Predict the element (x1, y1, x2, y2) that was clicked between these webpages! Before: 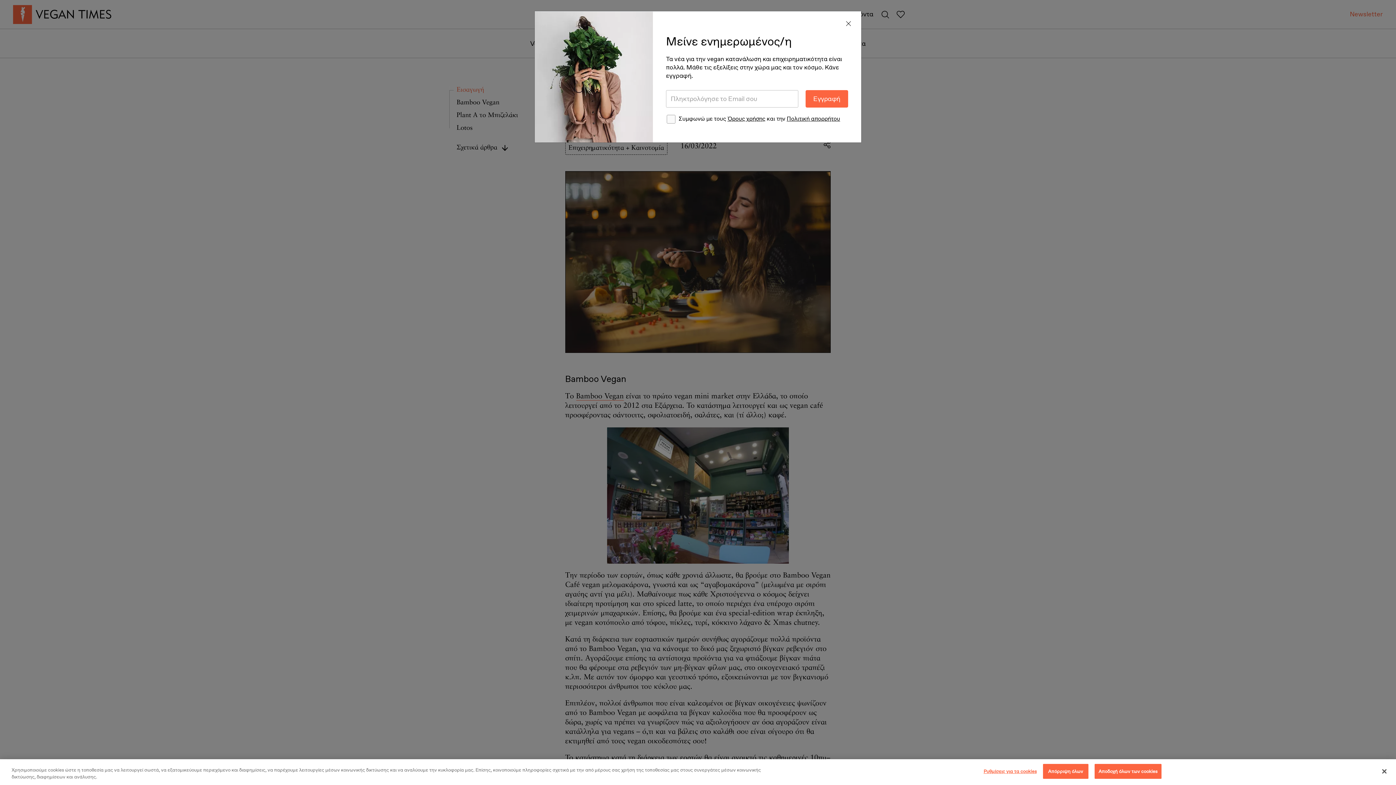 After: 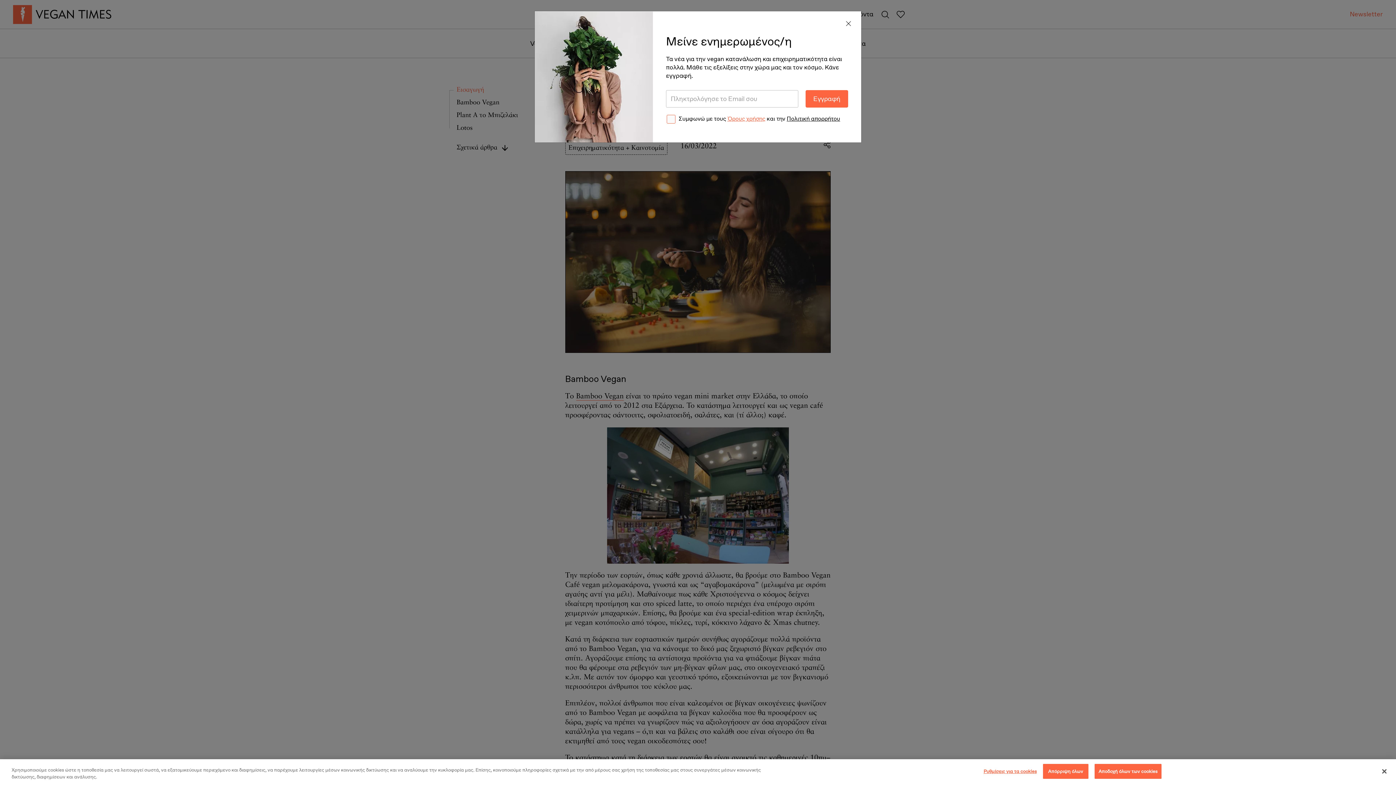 Action: label: Όρους χρήσης bbox: (727, 114, 765, 122)